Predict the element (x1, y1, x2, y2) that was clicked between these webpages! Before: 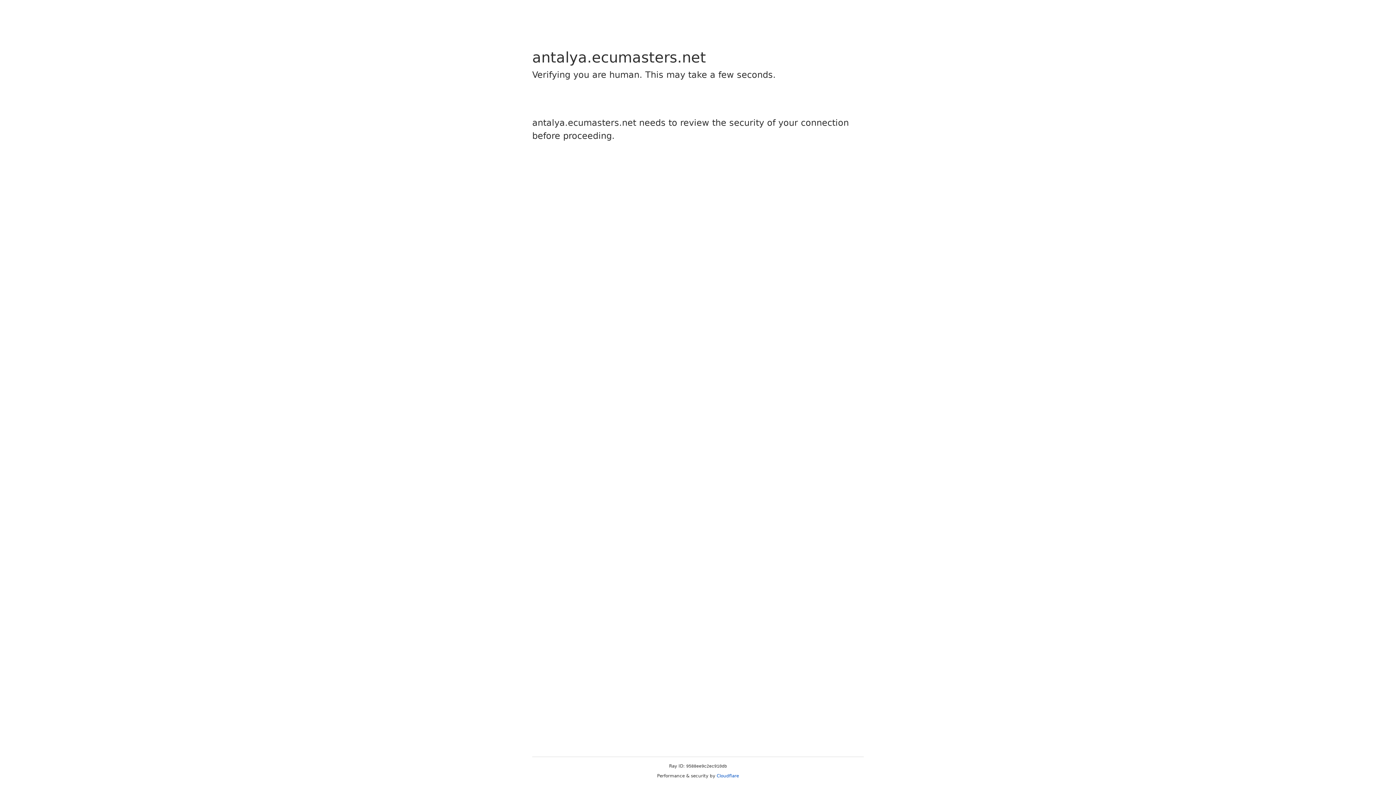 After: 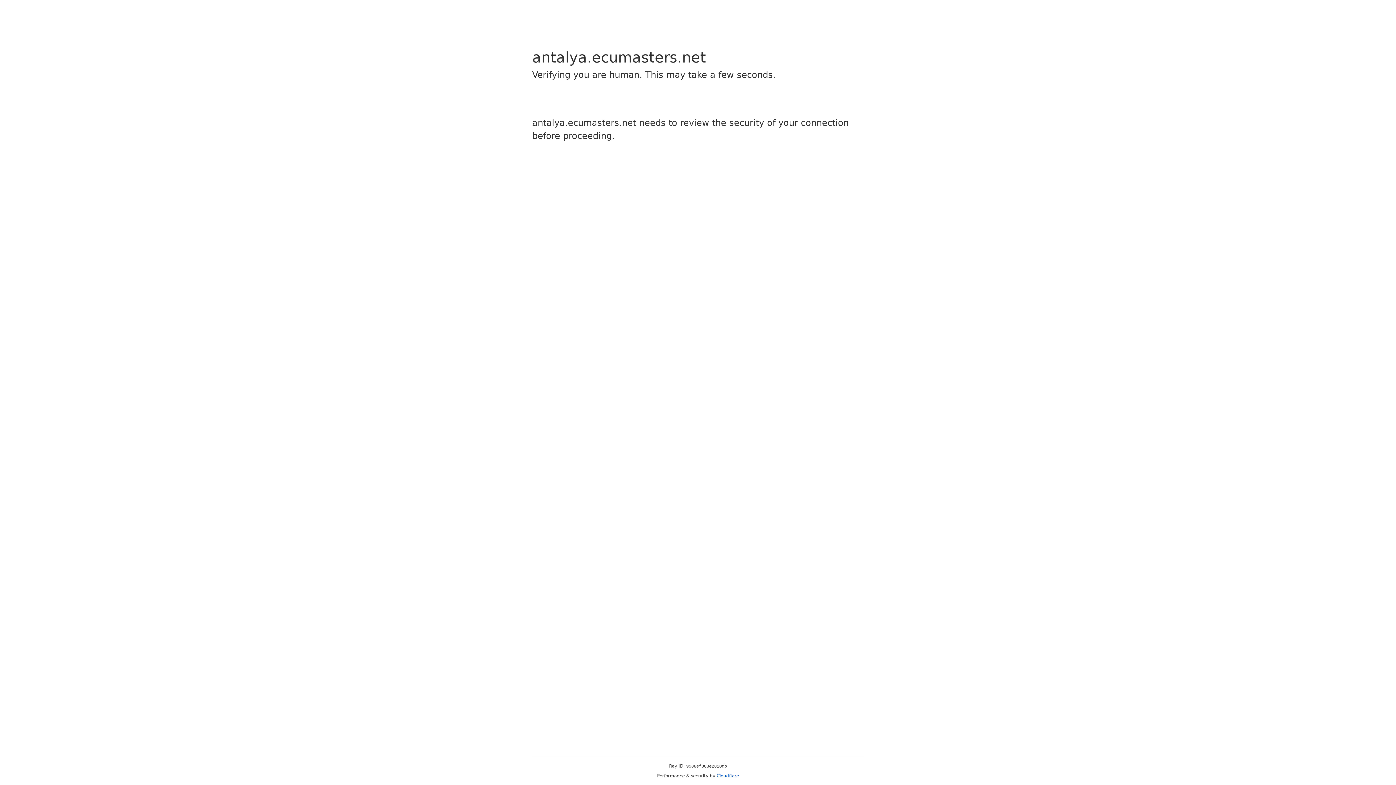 Action: label: Cloudflare bbox: (716, 773, 739, 778)